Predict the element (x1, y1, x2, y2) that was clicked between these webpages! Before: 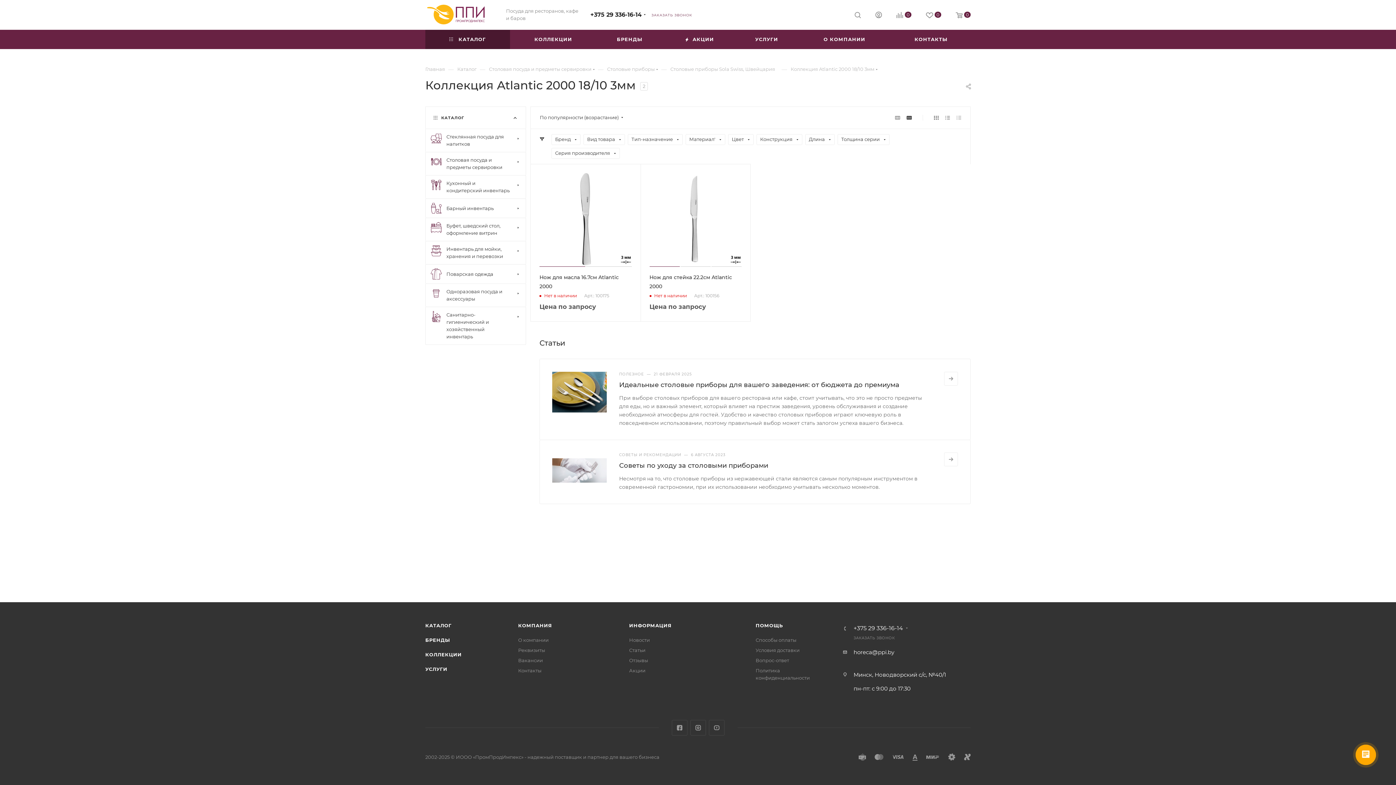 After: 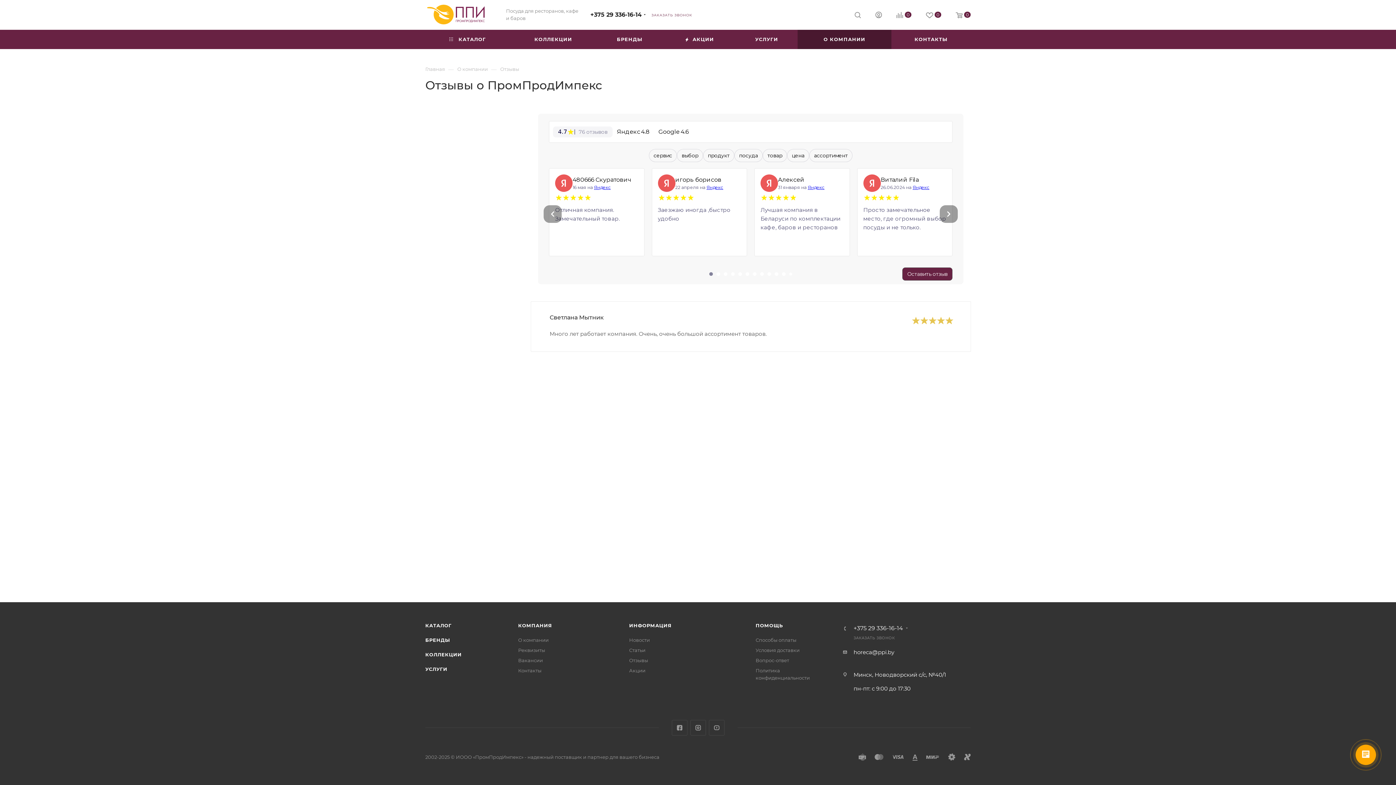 Action: bbox: (629, 657, 648, 663) label: Отзывы